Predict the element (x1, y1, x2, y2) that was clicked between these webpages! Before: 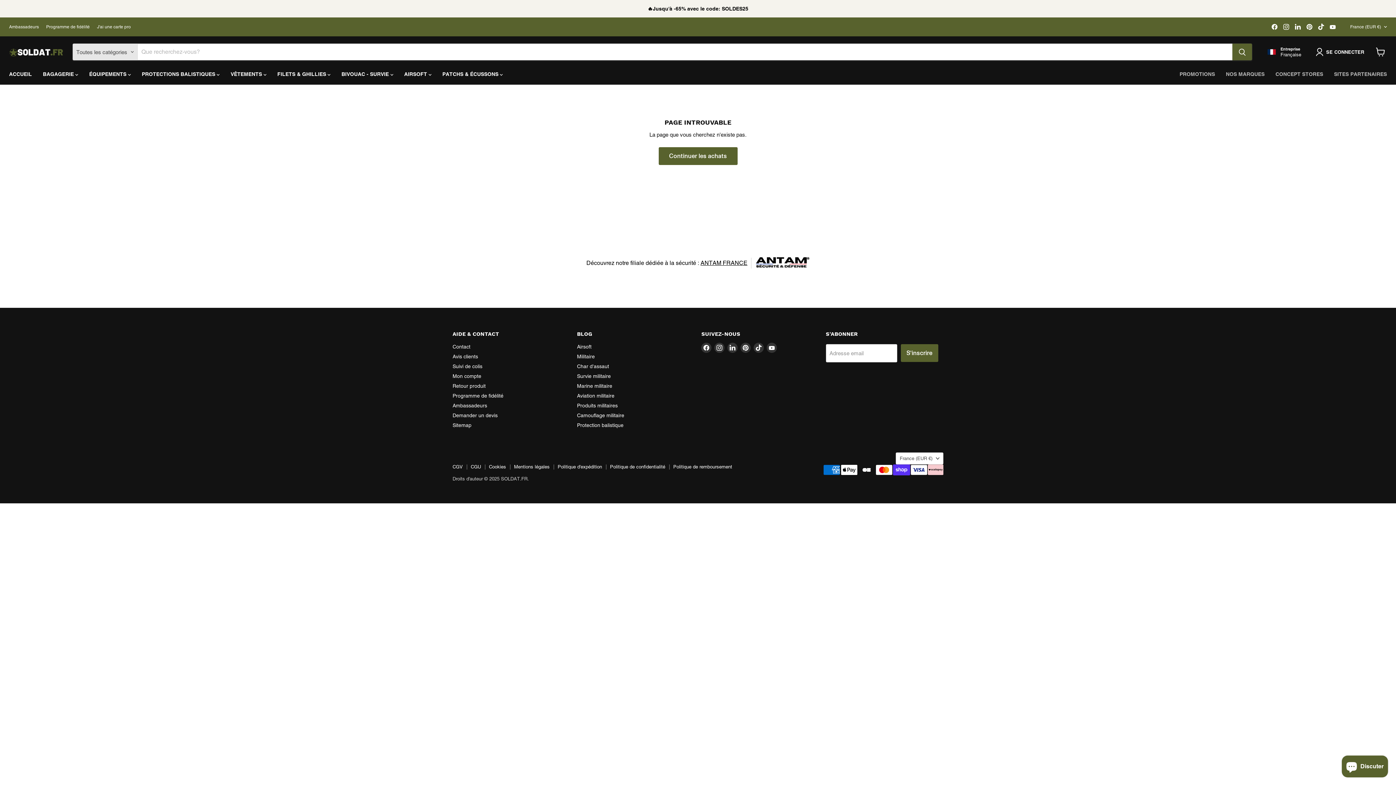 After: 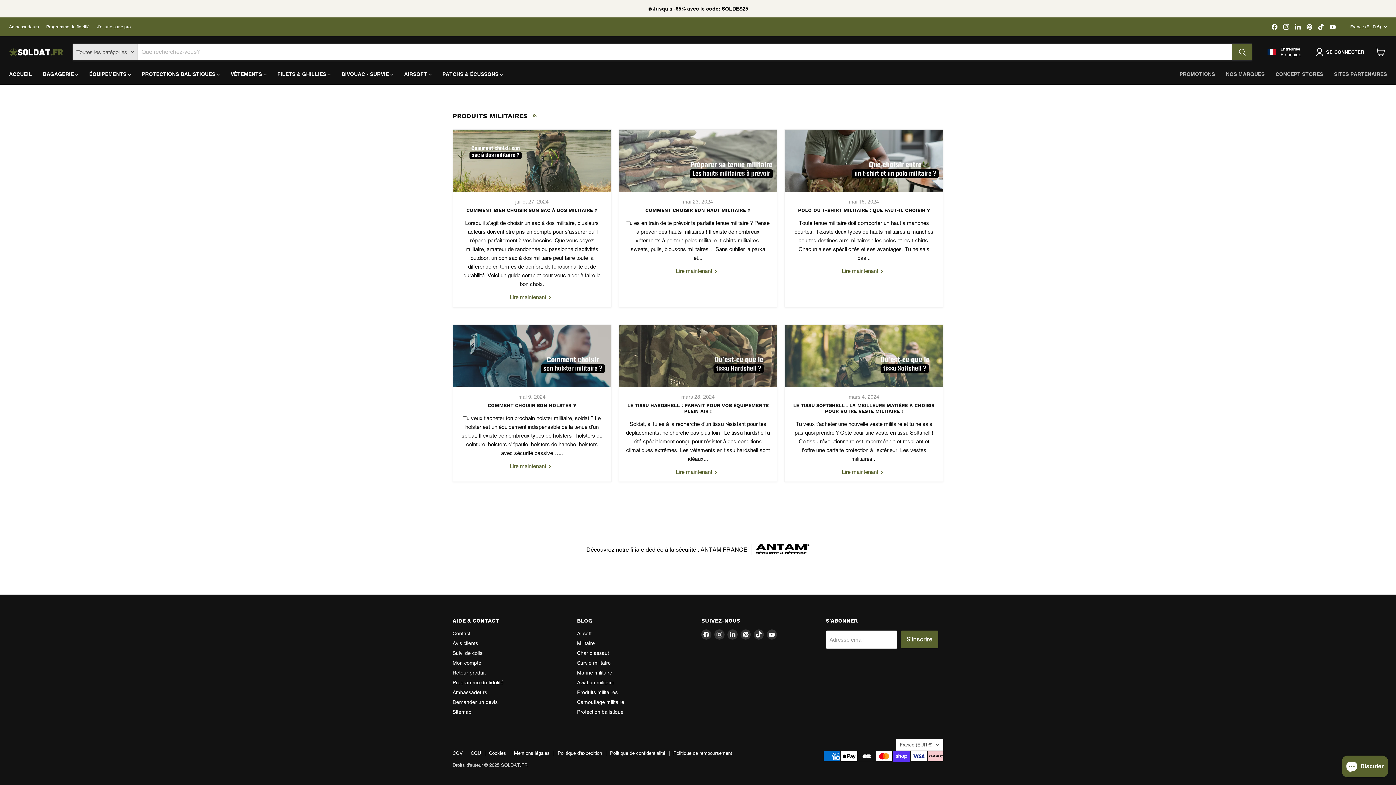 Action: bbox: (577, 402, 617, 408) label: Produits militaires